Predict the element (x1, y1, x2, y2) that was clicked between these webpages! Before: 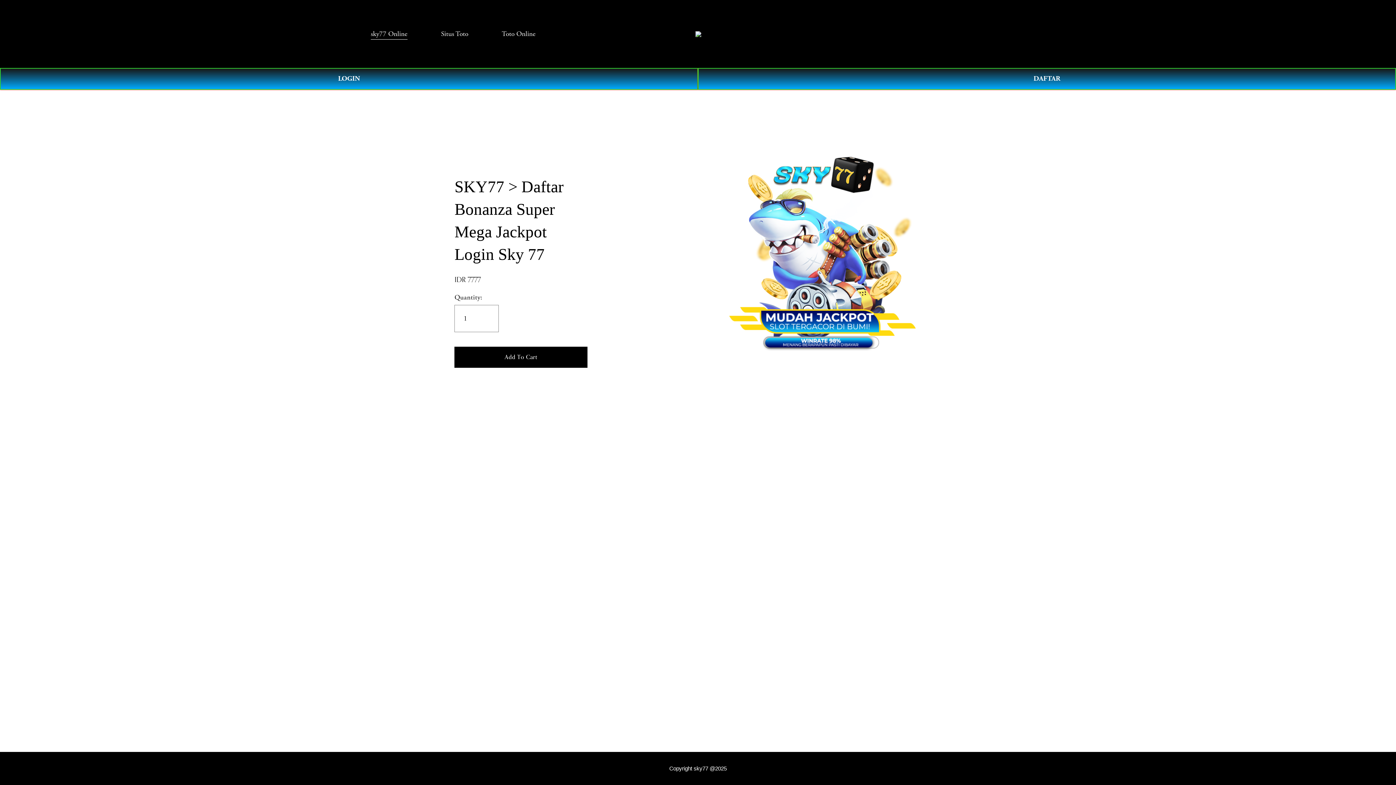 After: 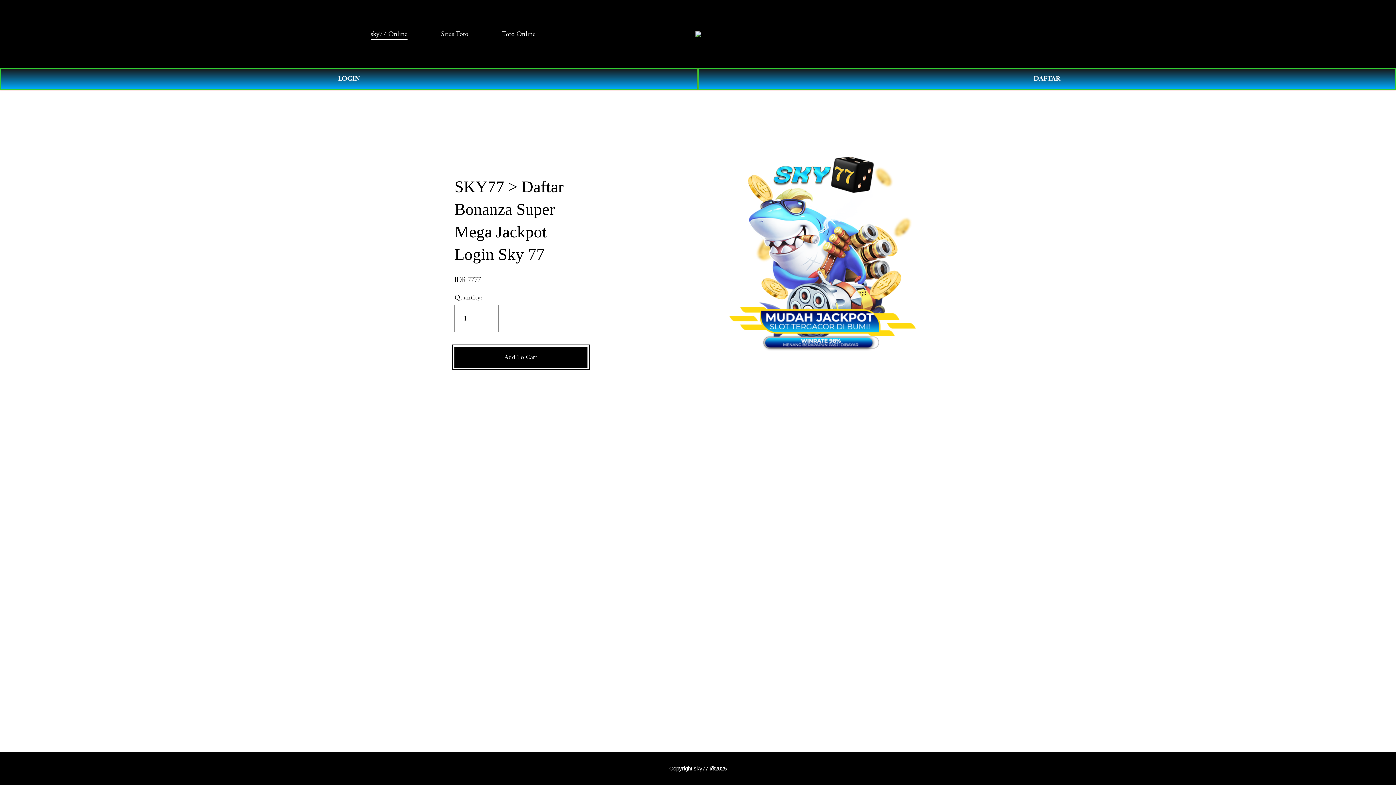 Action: label: Add To Cart bbox: (454, 346, 587, 367)